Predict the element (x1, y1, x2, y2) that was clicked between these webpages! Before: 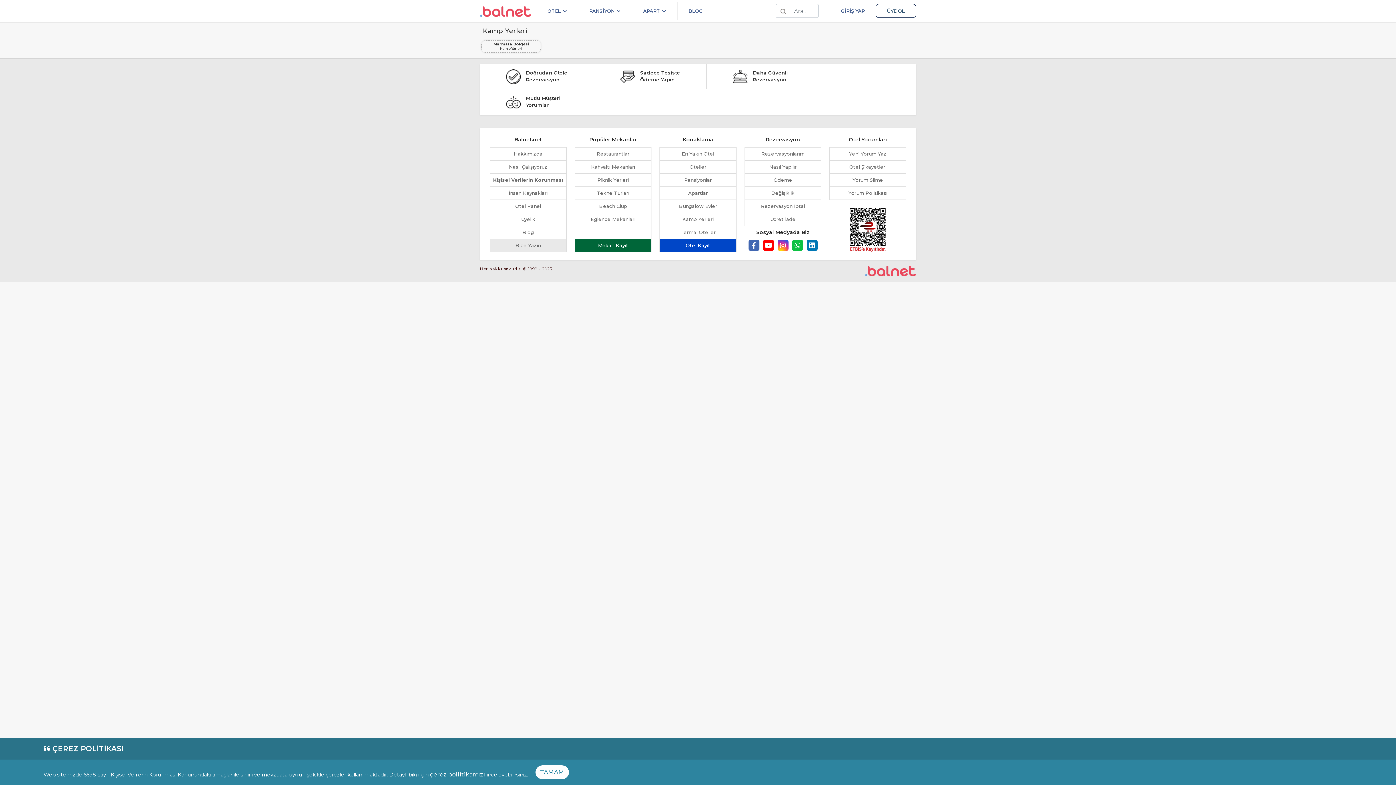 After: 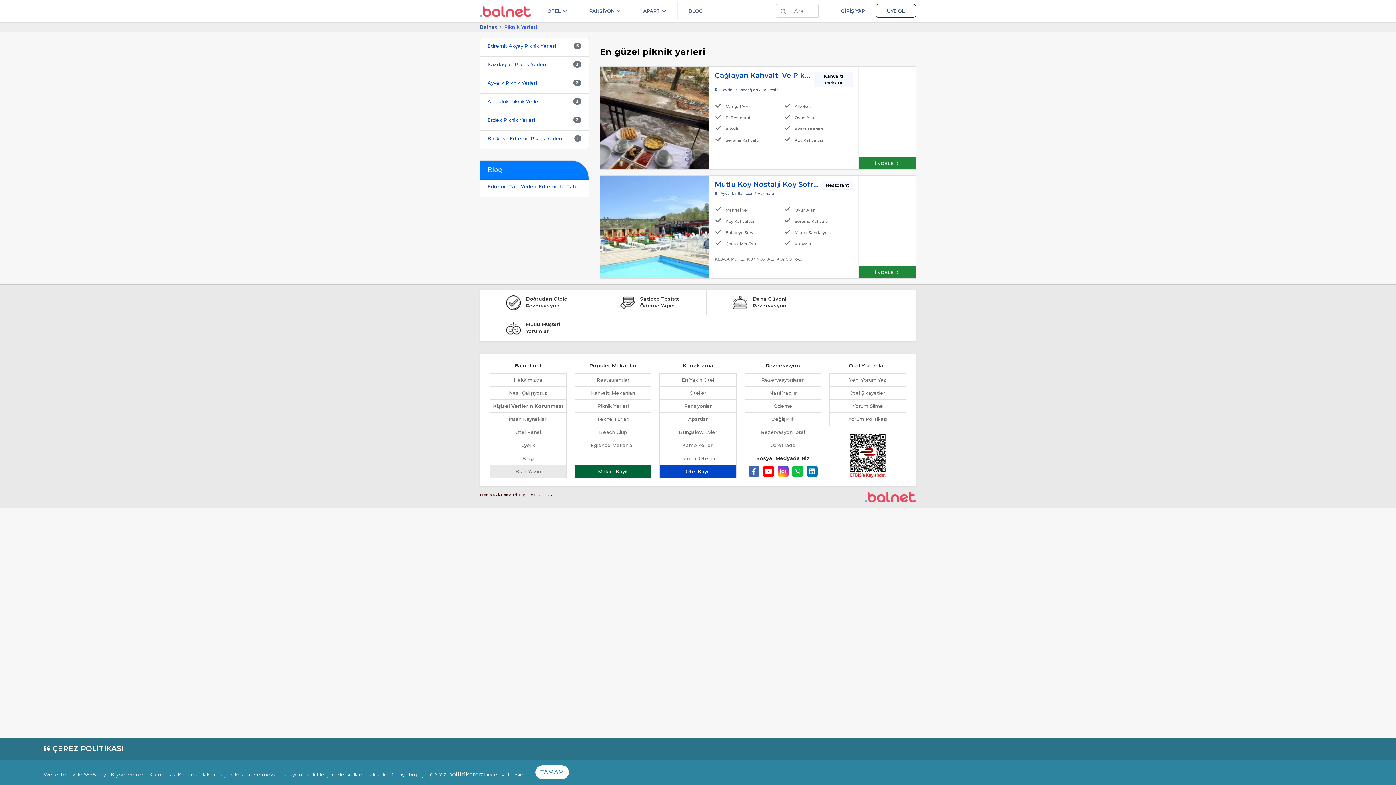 Action: bbox: (575, 173, 651, 186) label: Piknik Yerleri